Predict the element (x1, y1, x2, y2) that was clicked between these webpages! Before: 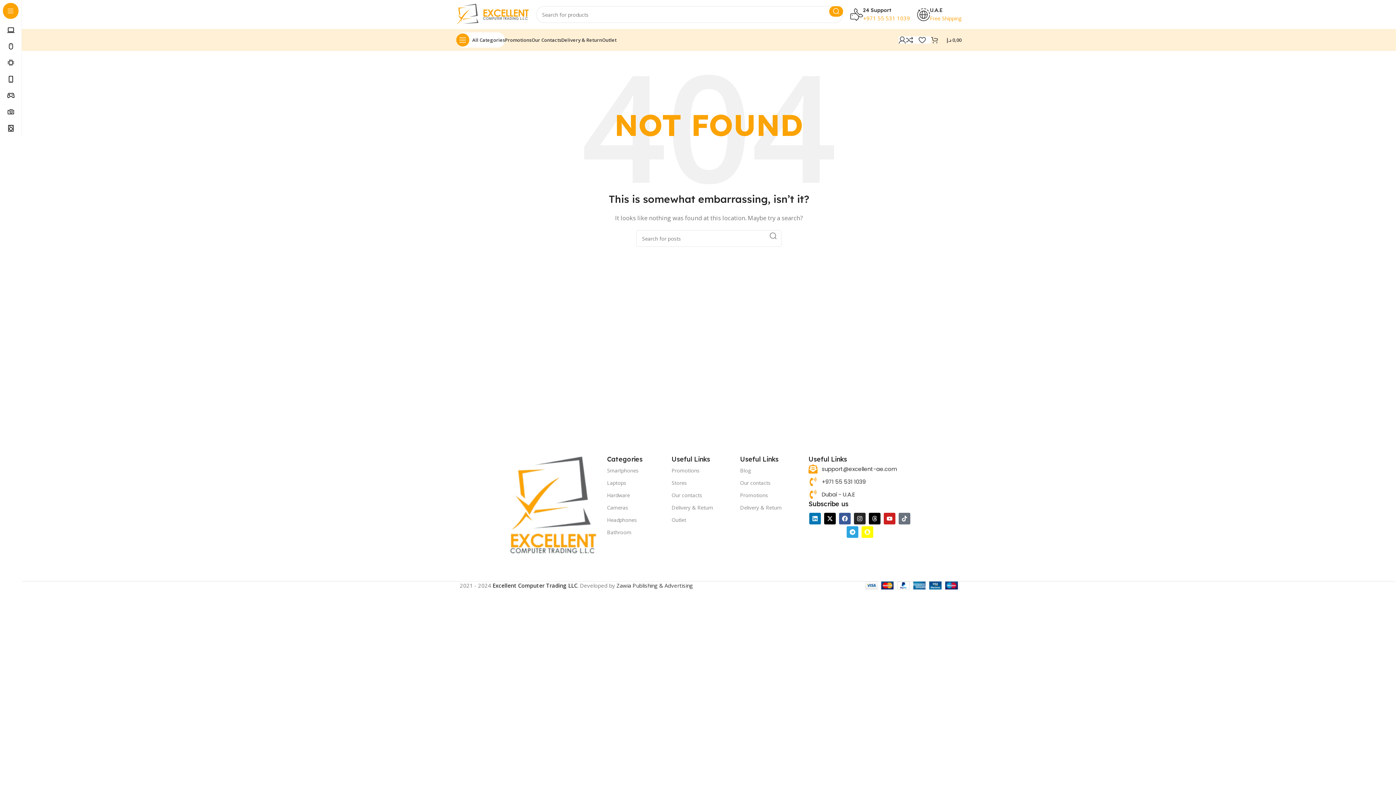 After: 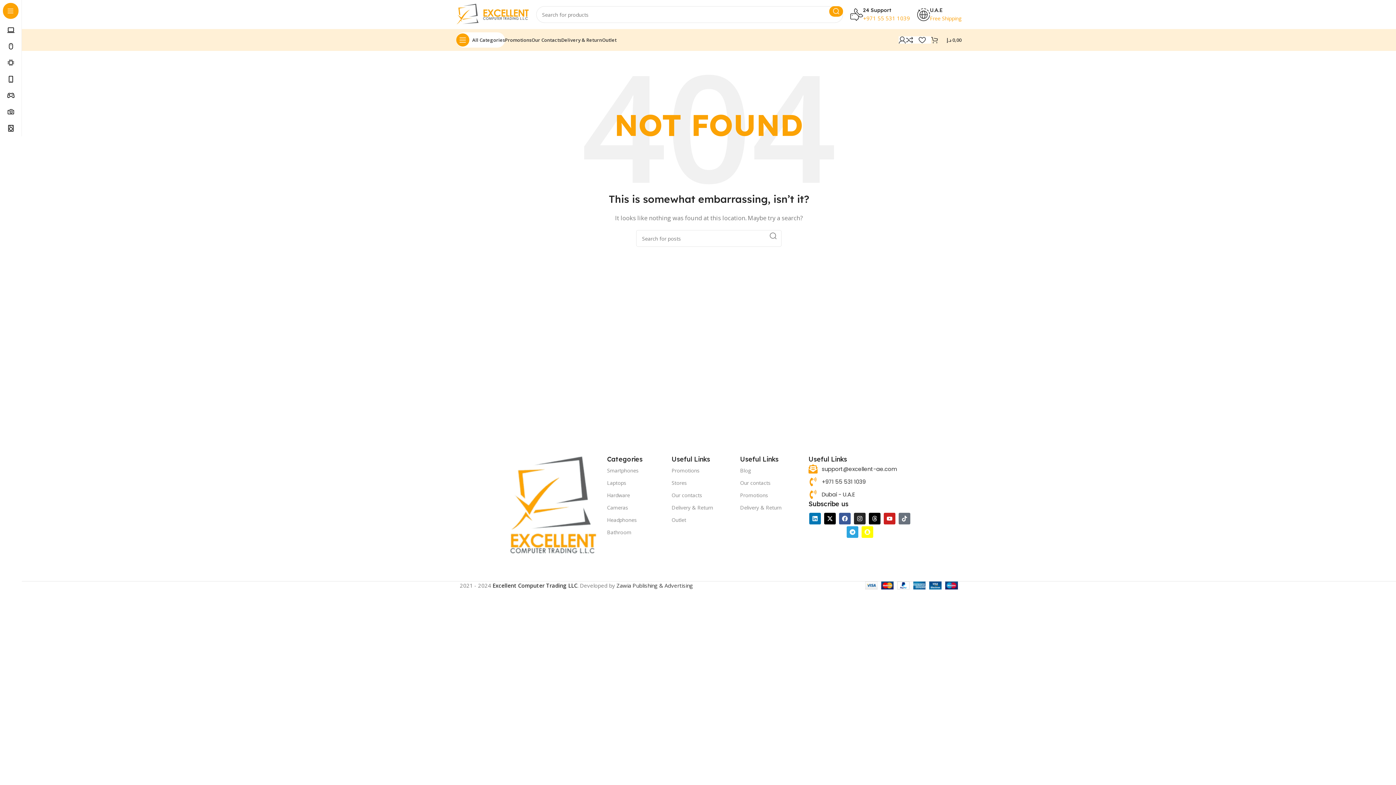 Action: bbox: (607, 501, 671, 514) label: Cameras